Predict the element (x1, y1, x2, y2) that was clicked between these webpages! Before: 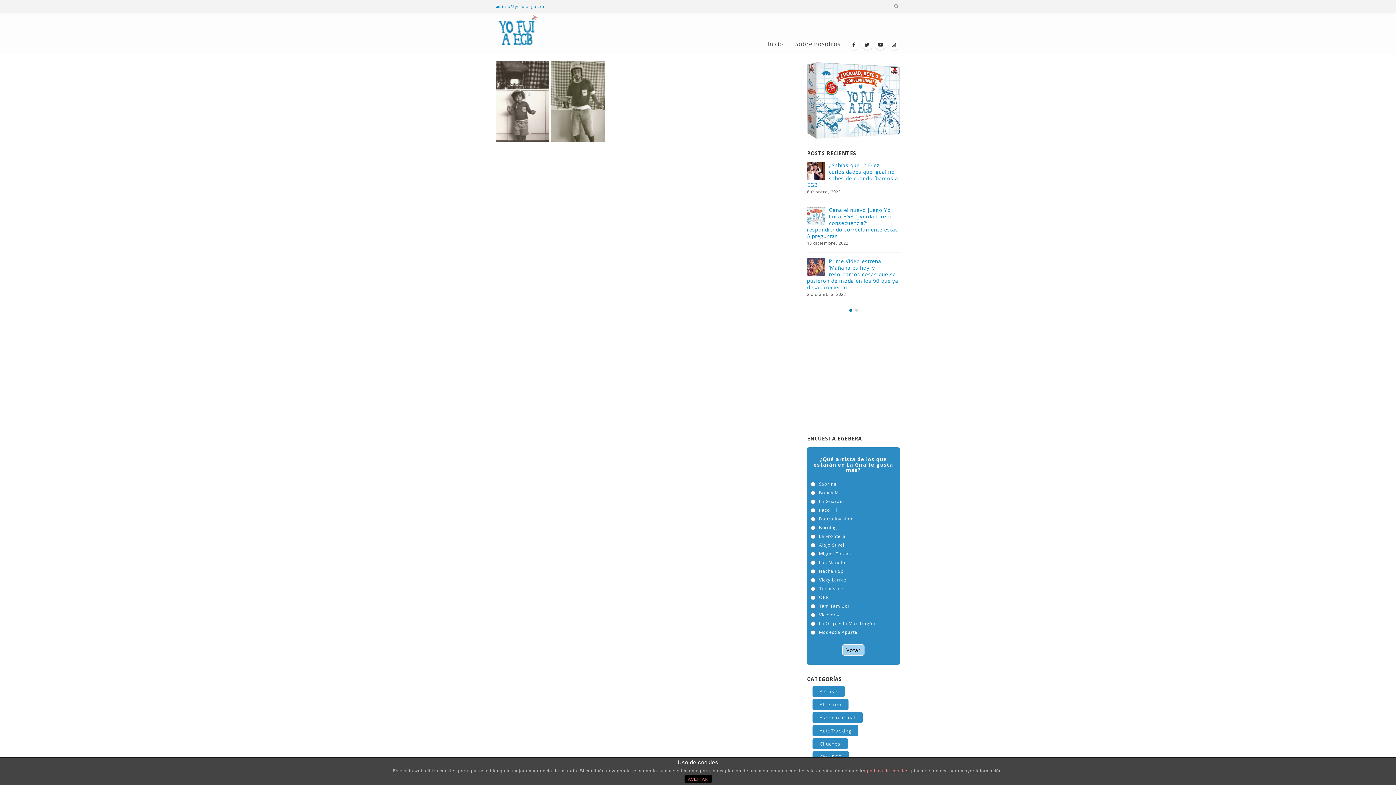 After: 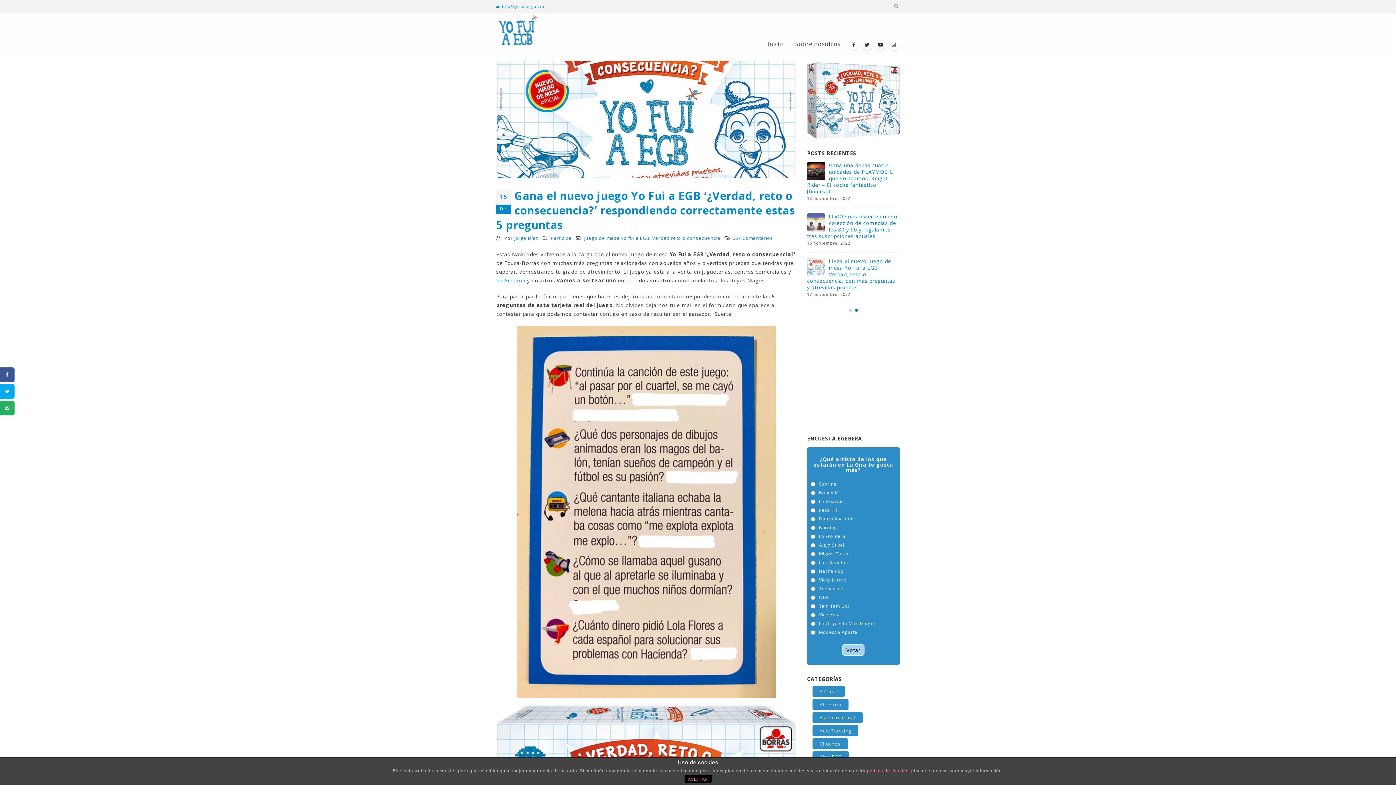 Action: label: Gana el nuevo juego Yo Fui a EGB ‘¿Verdad, reto o consecuencia?’ respondiendo correctamente estas 5 preguntas bbox: (807, 206, 898, 239)